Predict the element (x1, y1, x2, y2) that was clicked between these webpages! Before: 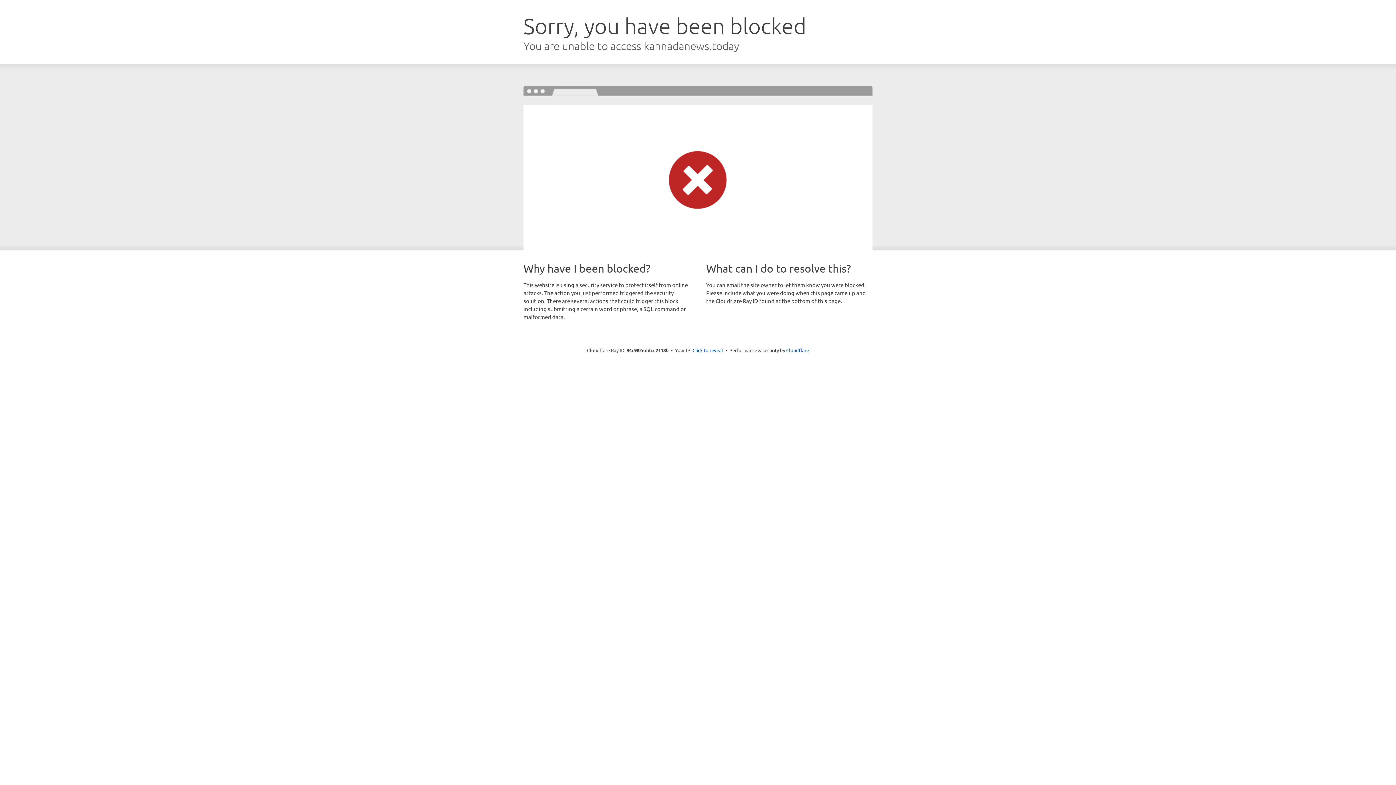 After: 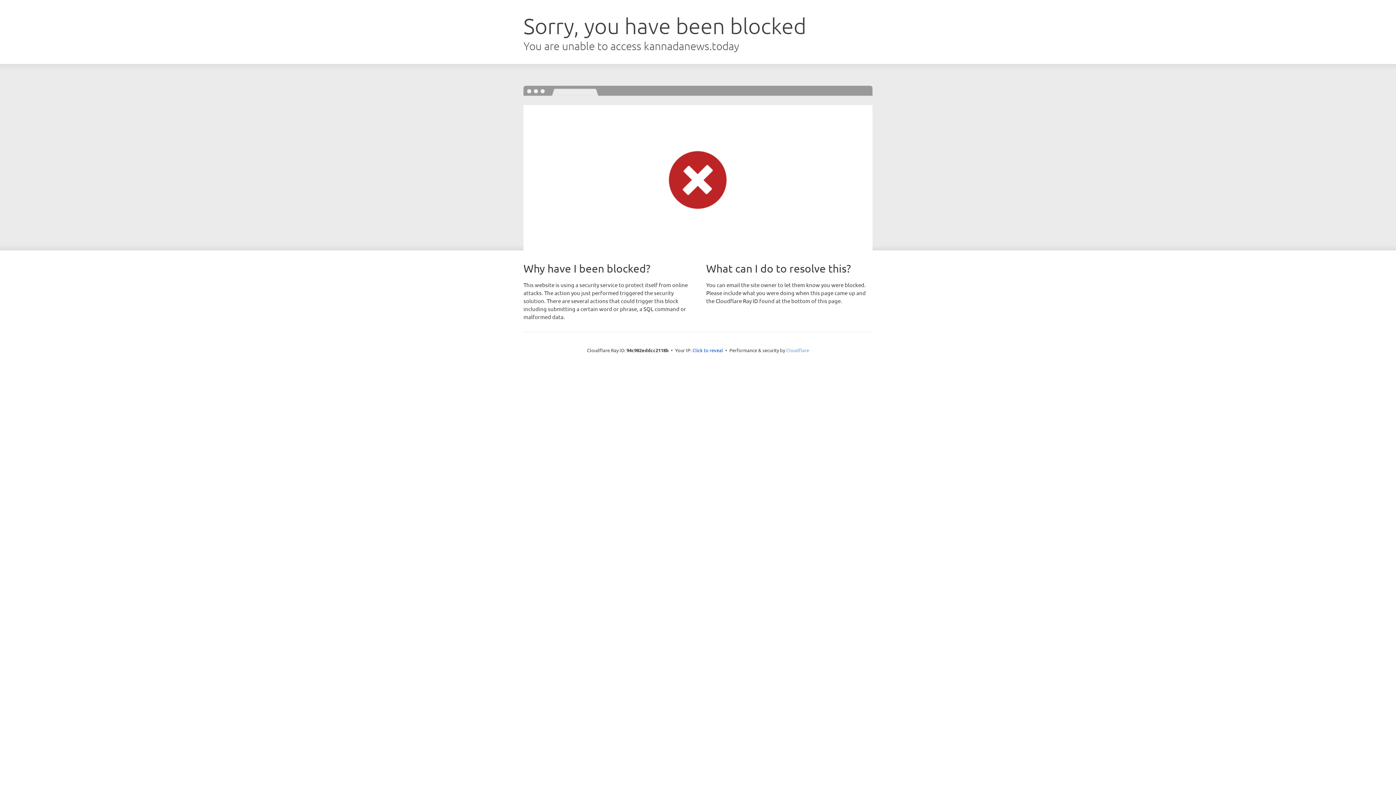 Action: label: Cloudflare bbox: (786, 347, 809, 353)